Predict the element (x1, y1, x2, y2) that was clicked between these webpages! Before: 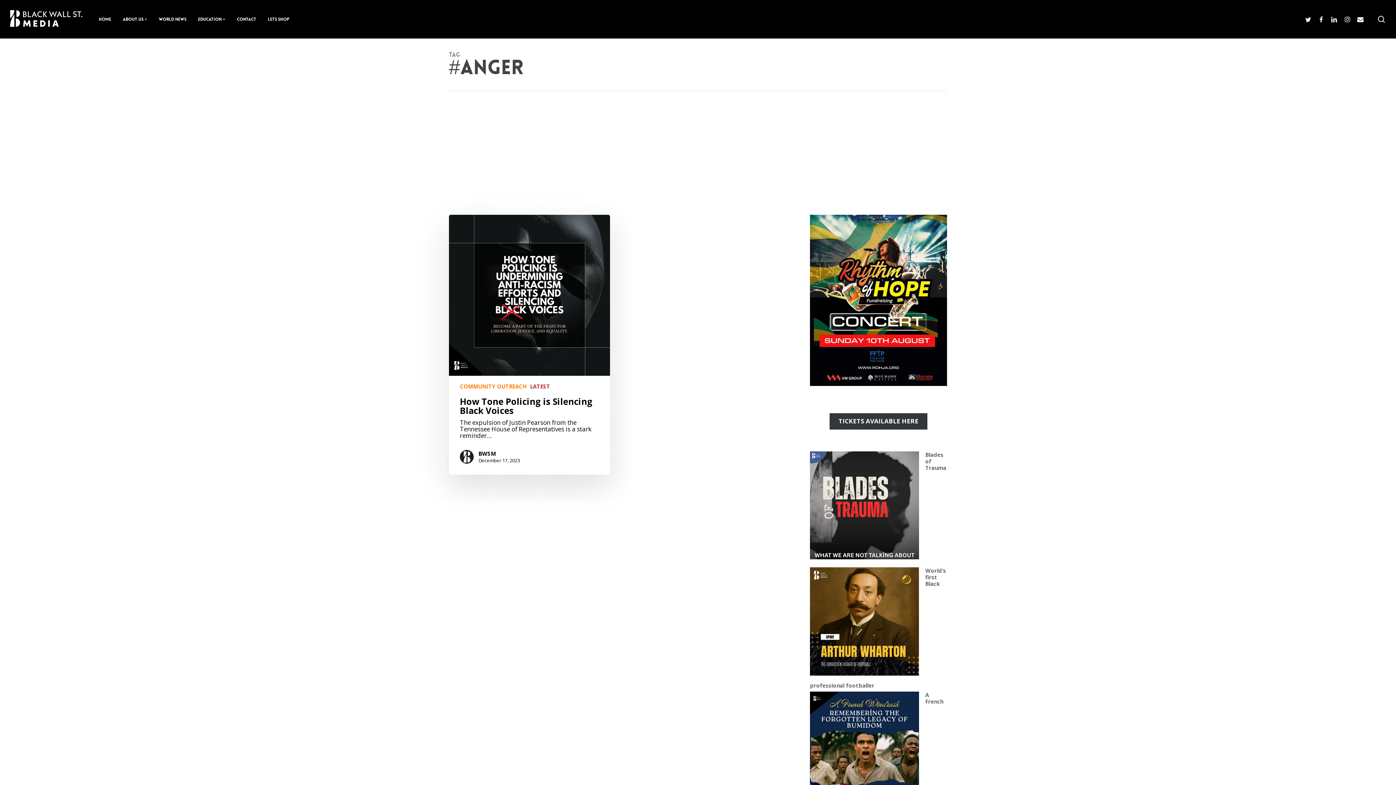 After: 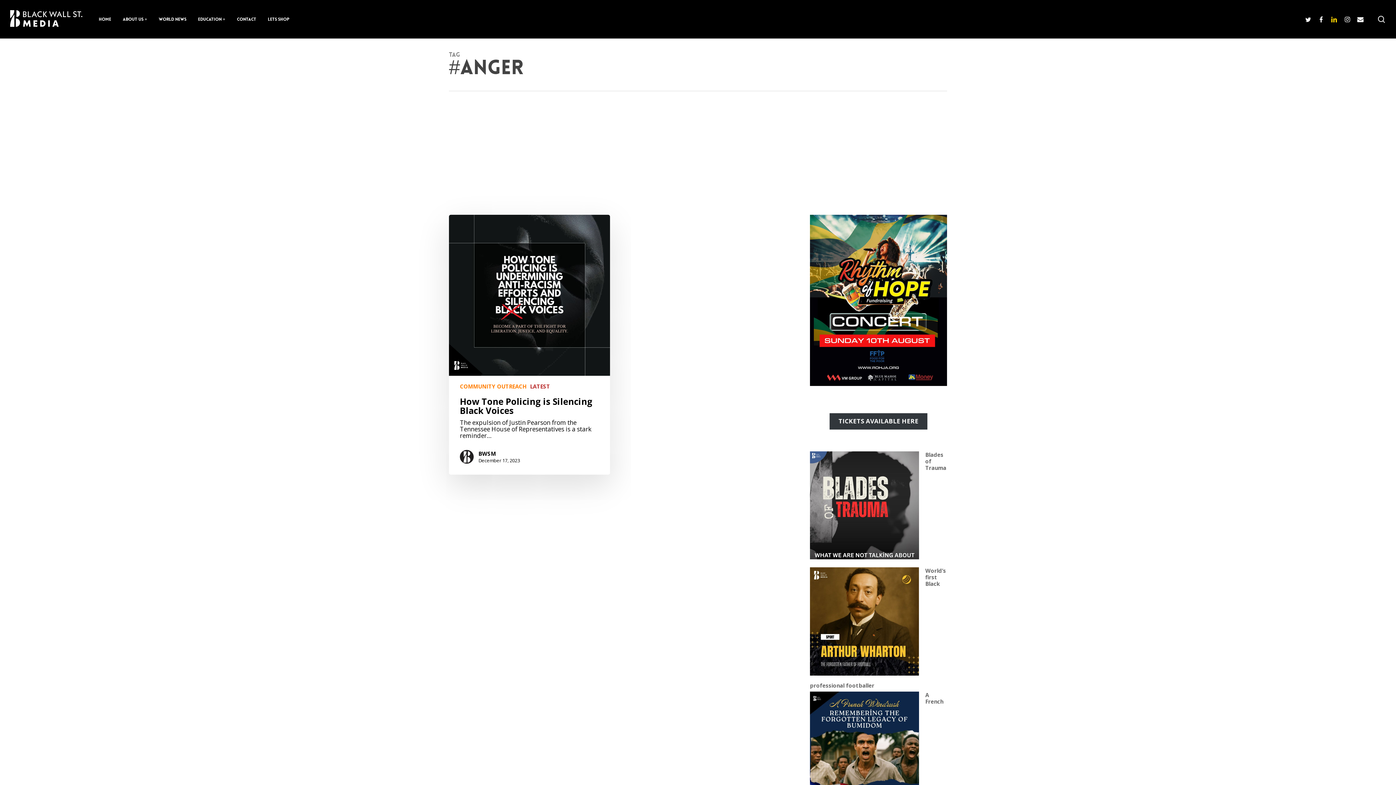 Action: label: linkedin bbox: (1328, 15, 1341, 23)